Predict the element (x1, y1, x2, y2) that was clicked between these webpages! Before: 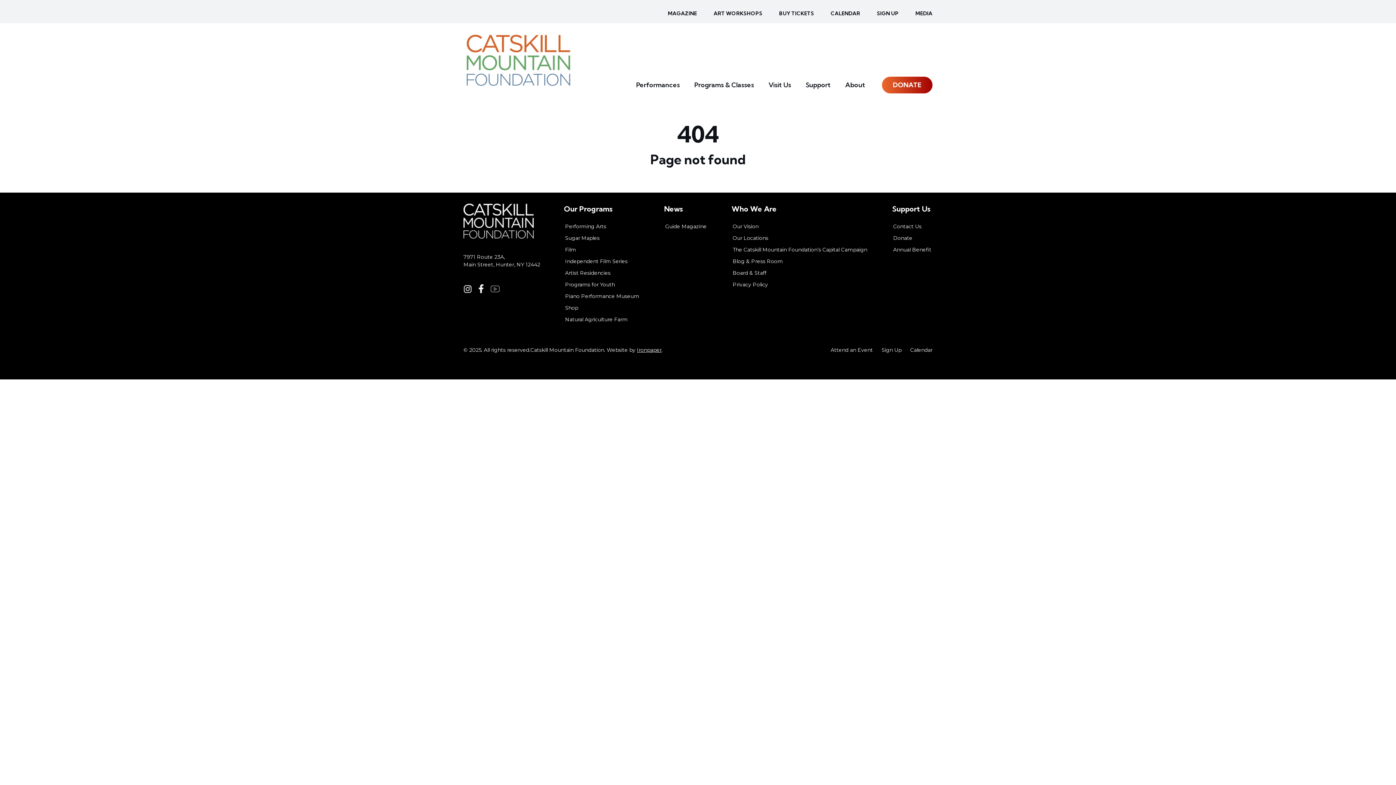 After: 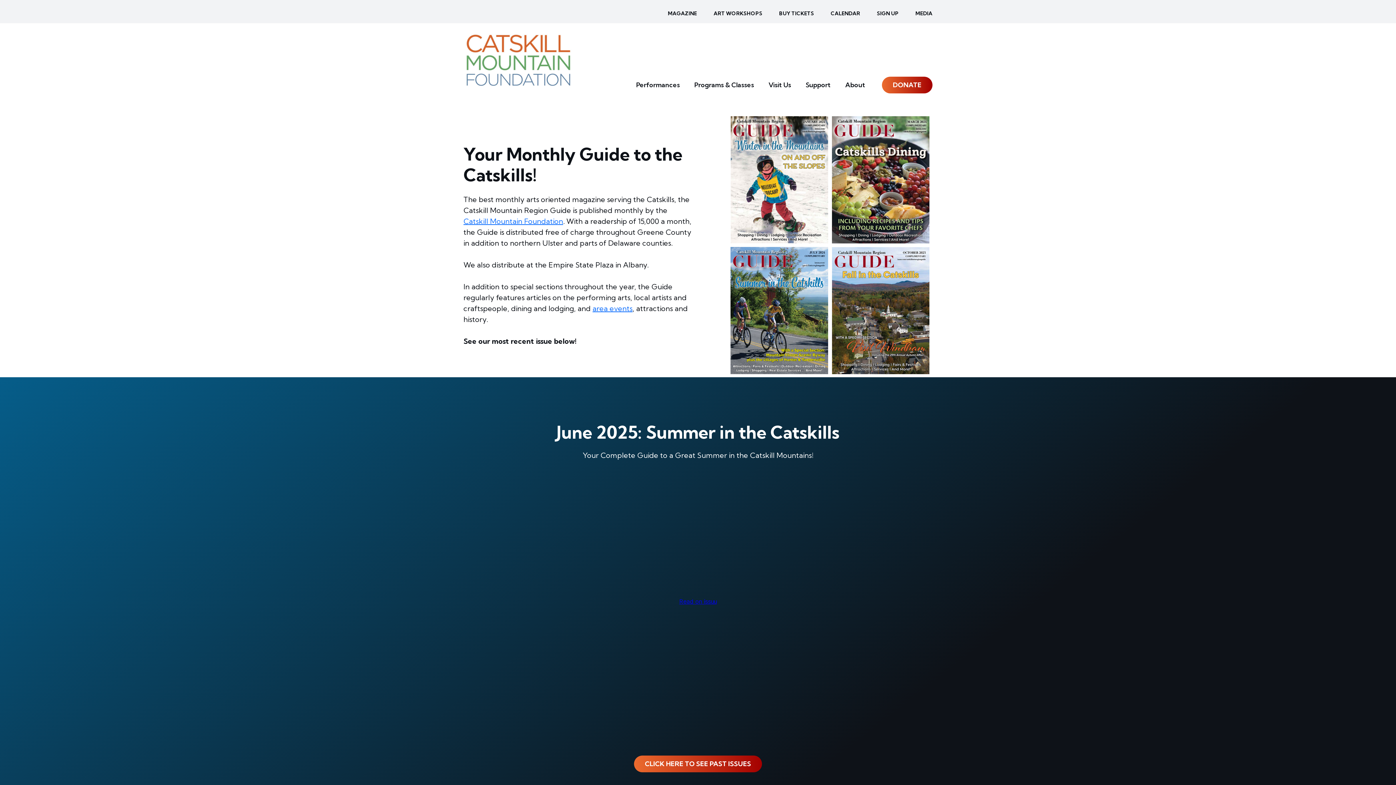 Action: label: MAGAZINE bbox: (668, 10, 697, 16)